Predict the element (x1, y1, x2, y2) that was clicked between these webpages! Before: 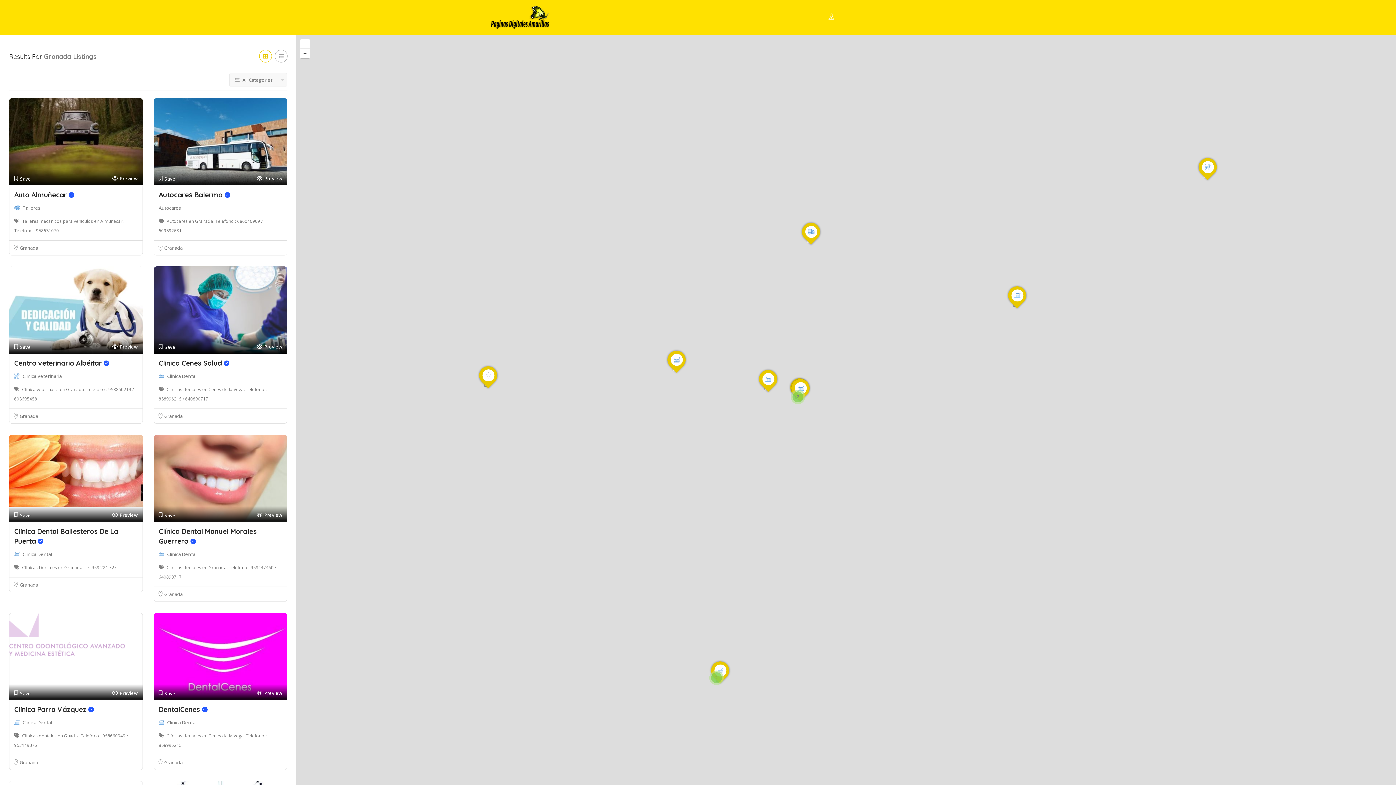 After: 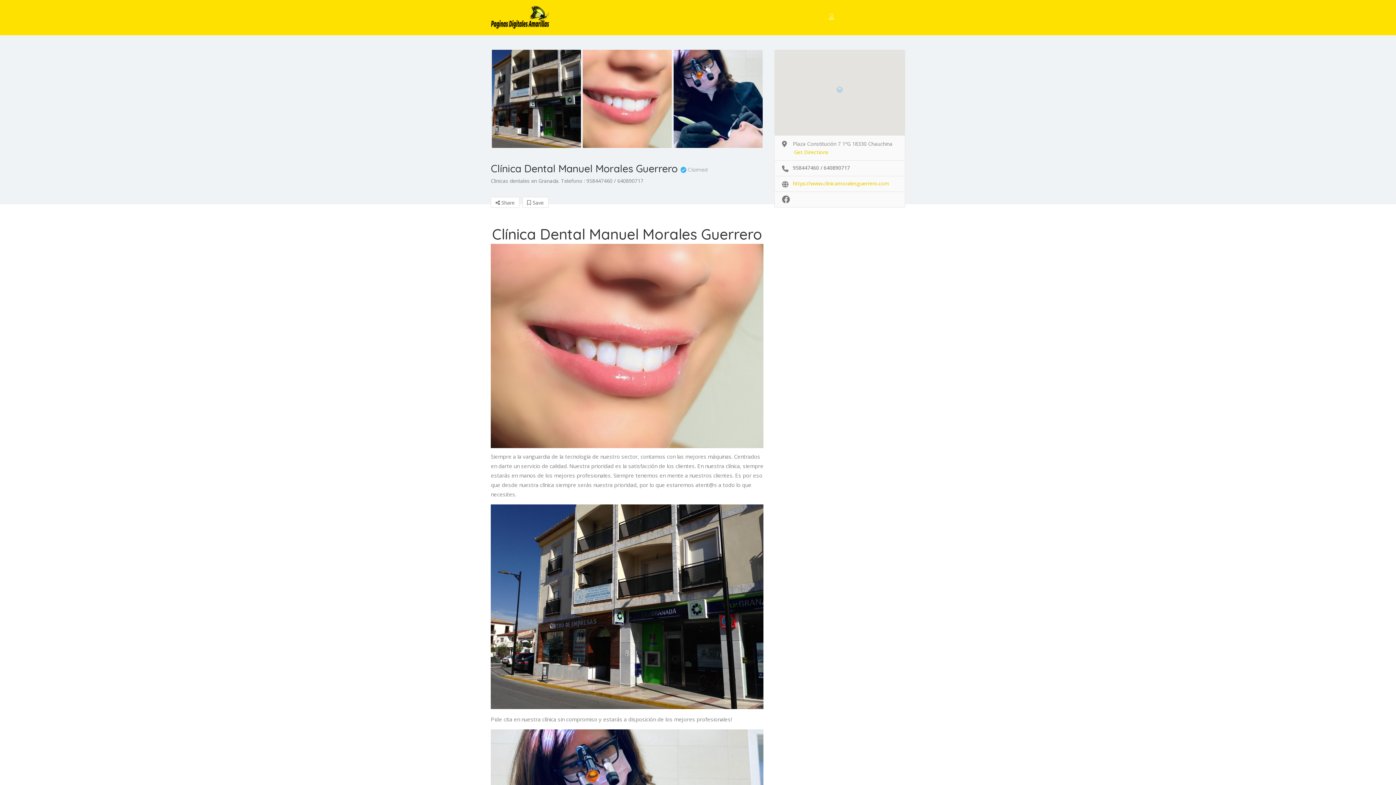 Action: bbox: (153, 474, 288, 481)